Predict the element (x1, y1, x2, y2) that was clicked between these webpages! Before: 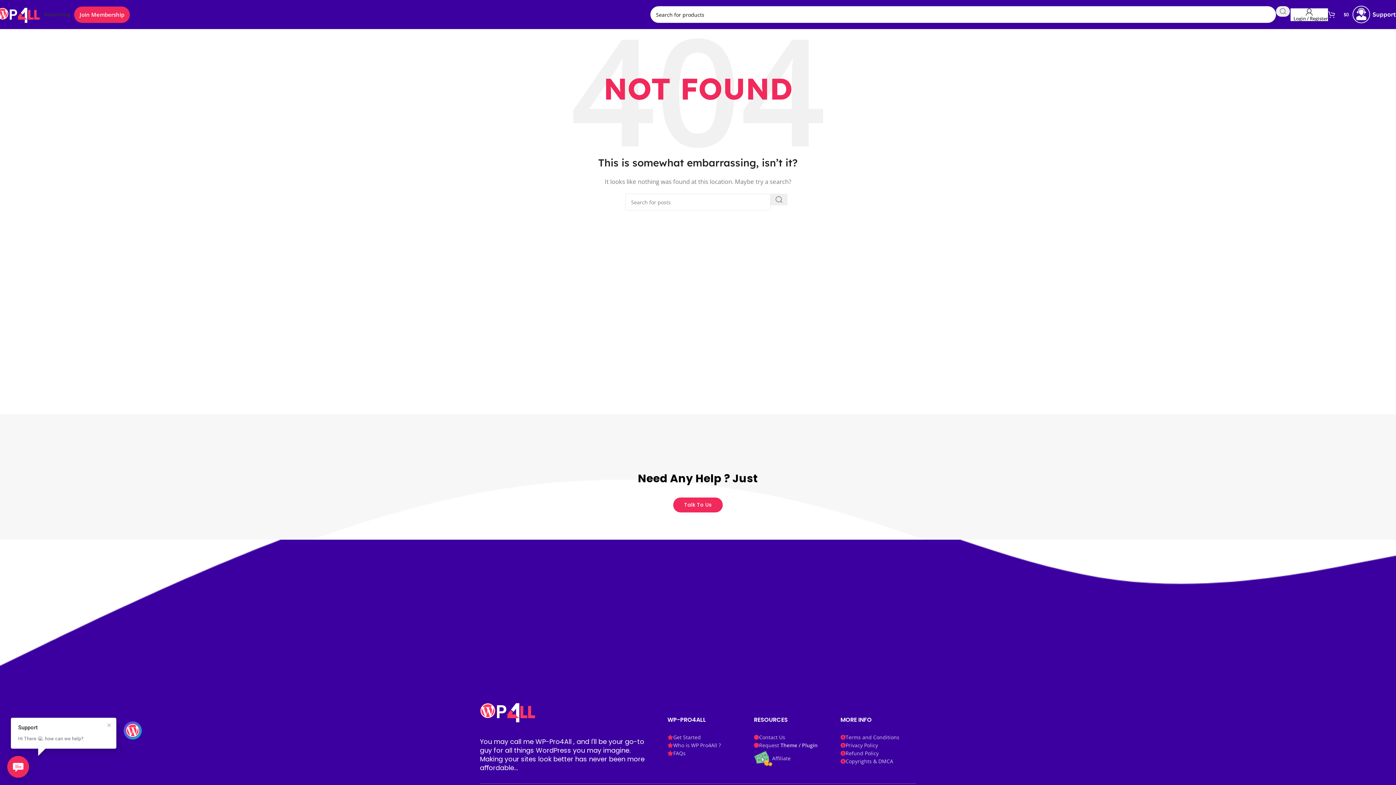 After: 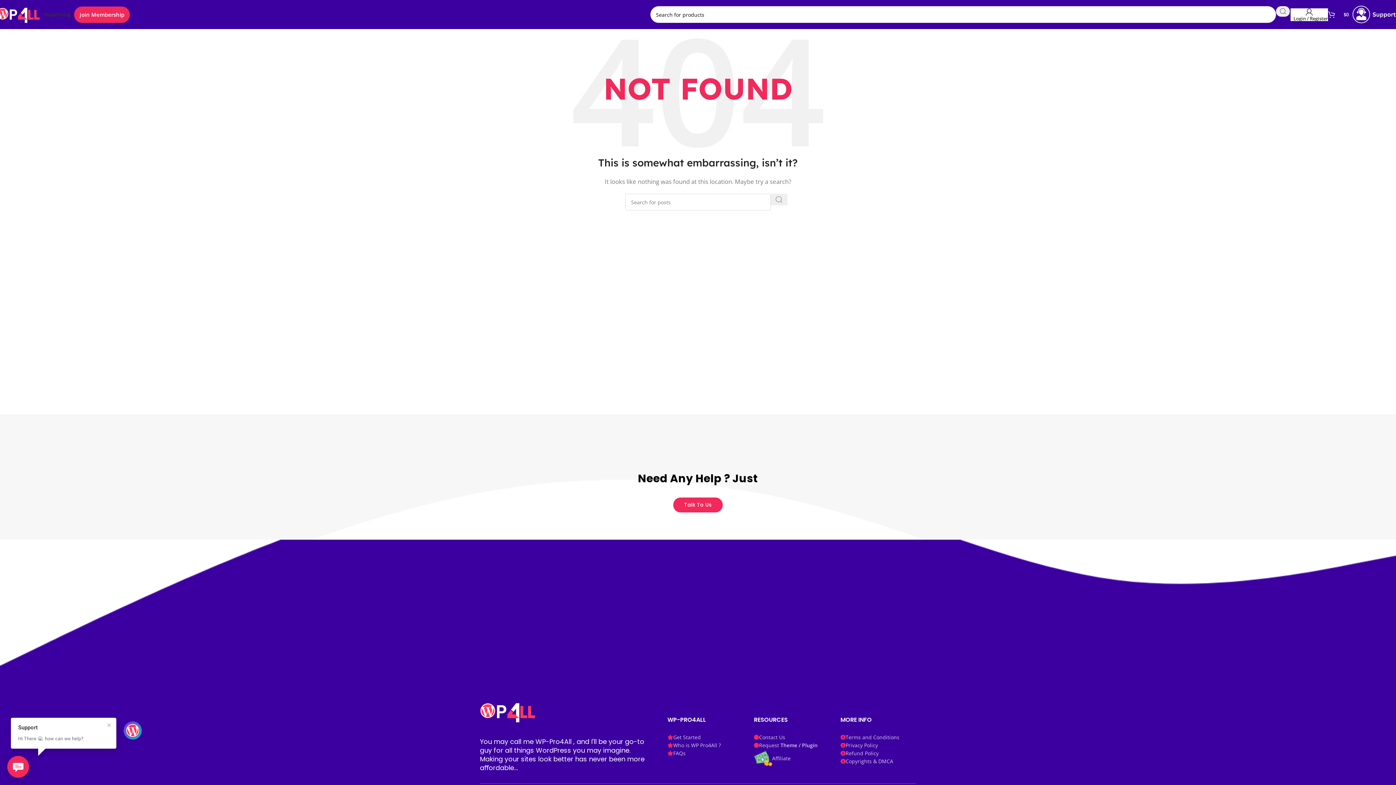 Action: label: Search  bbox: (770, 193, 787, 205)